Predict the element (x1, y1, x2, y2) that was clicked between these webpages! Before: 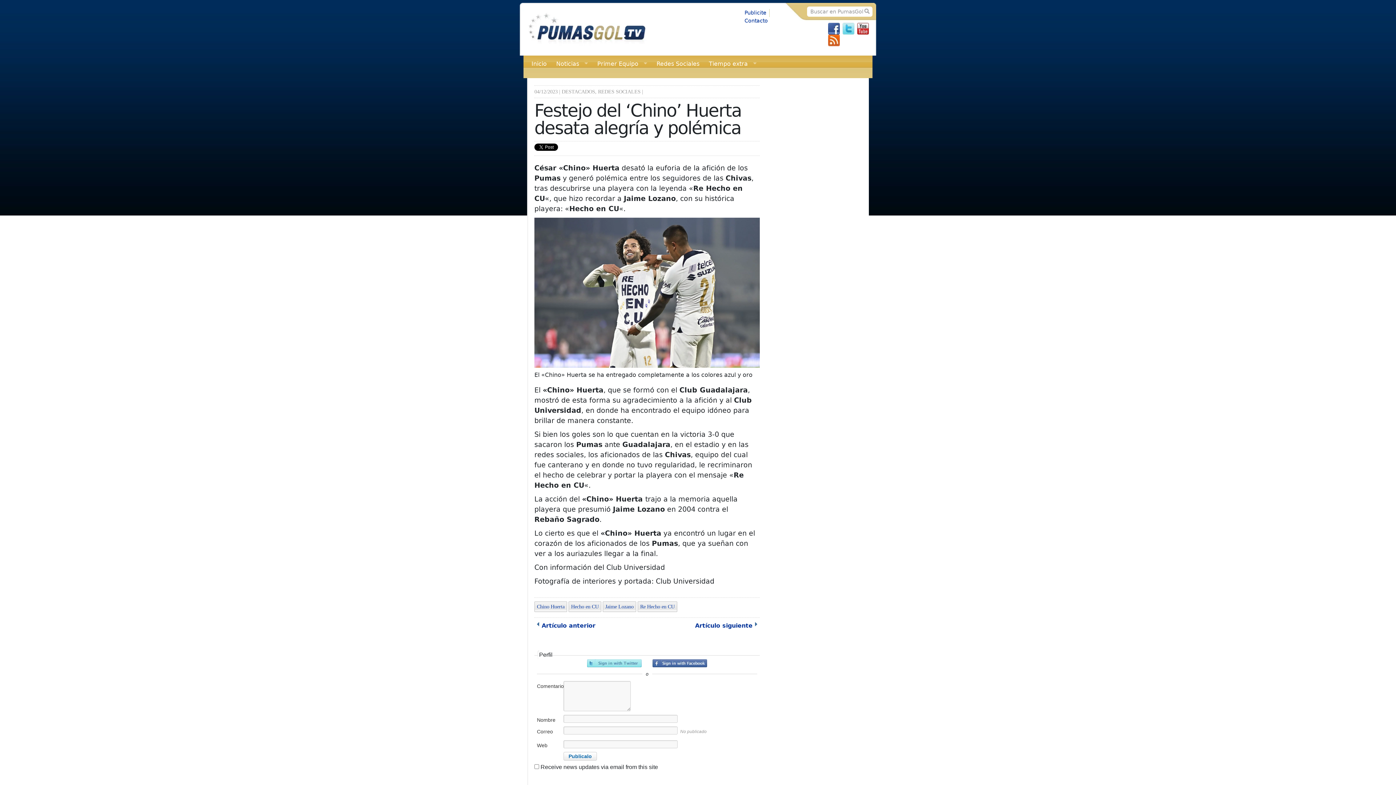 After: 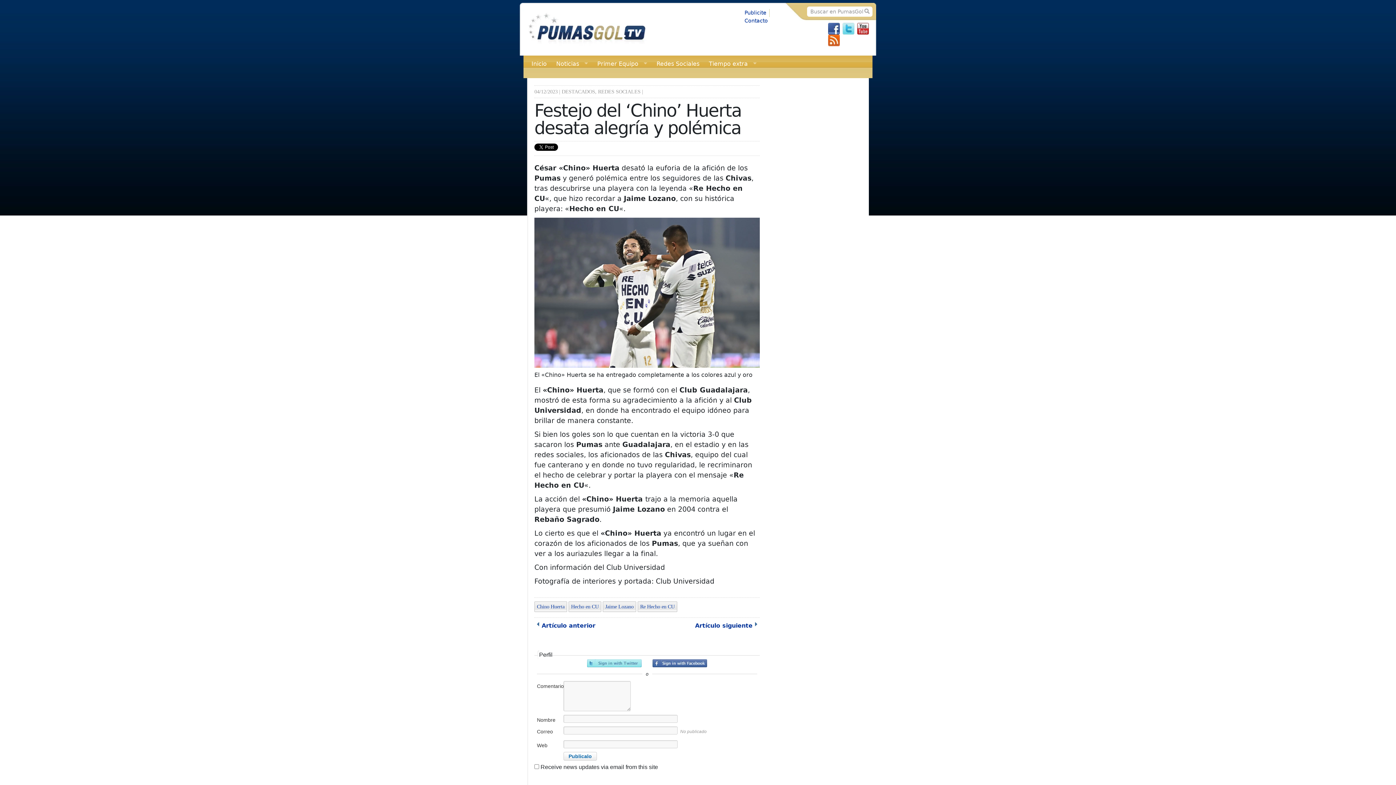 Action: bbox: (842, 24, 854, 31)